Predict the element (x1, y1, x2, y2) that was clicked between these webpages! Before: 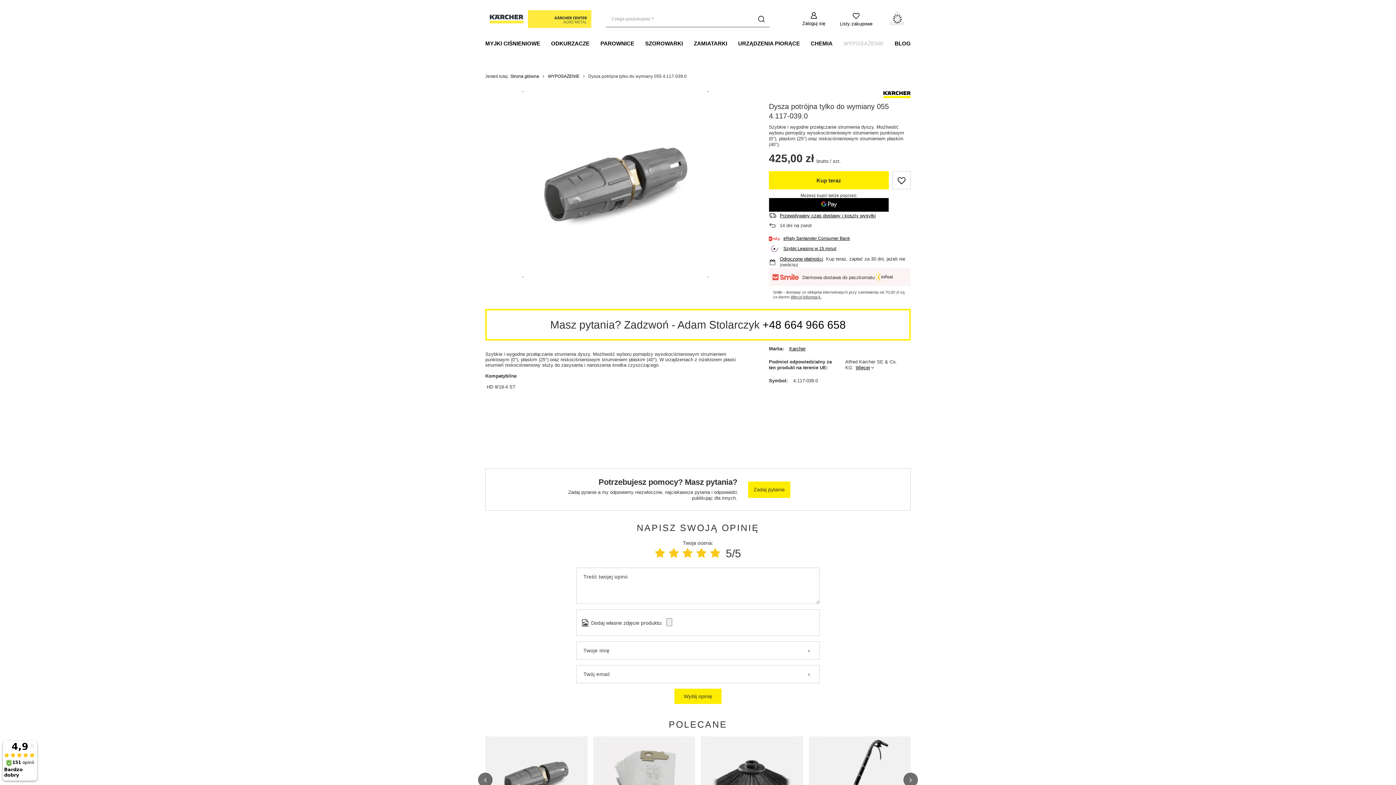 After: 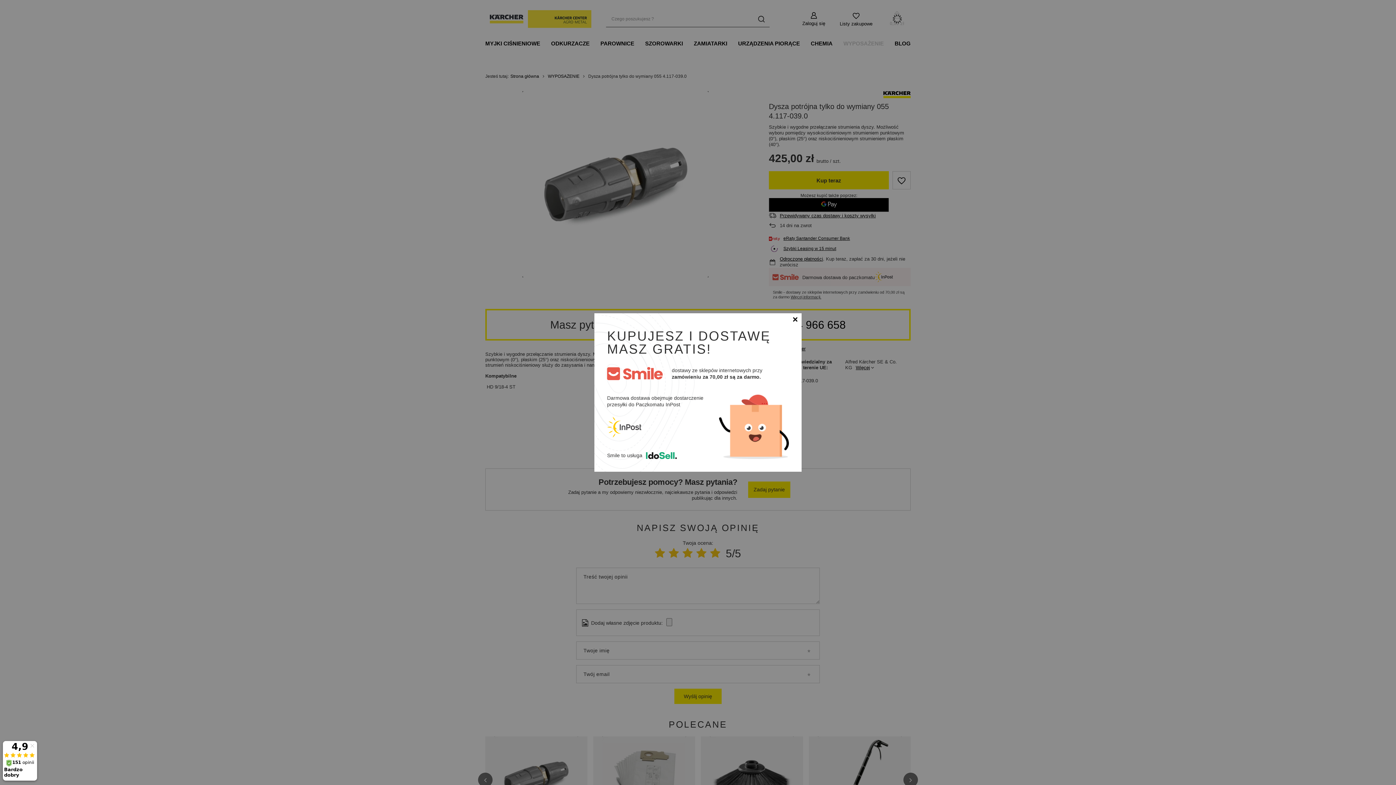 Action: label: Więcej informacji. bbox: (790, 295, 821, 299)